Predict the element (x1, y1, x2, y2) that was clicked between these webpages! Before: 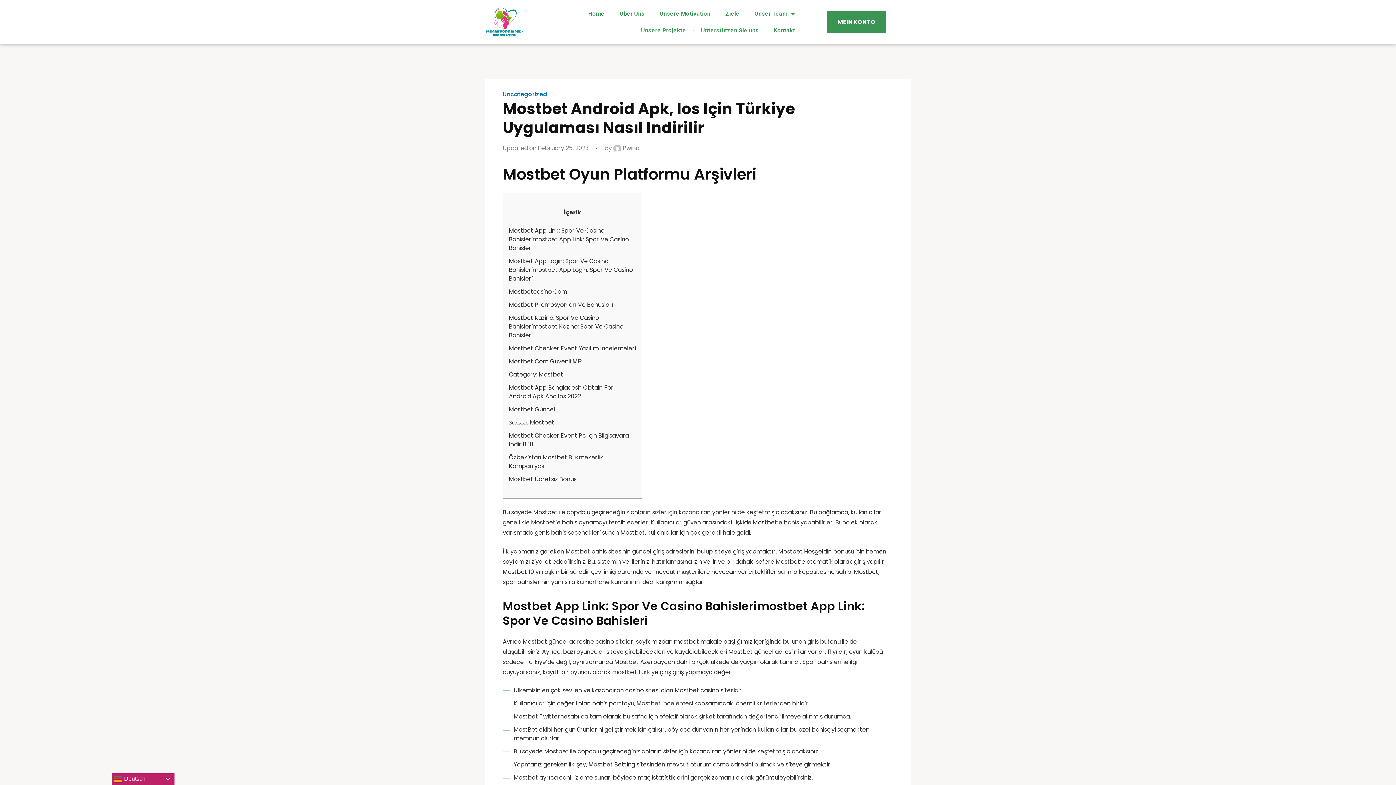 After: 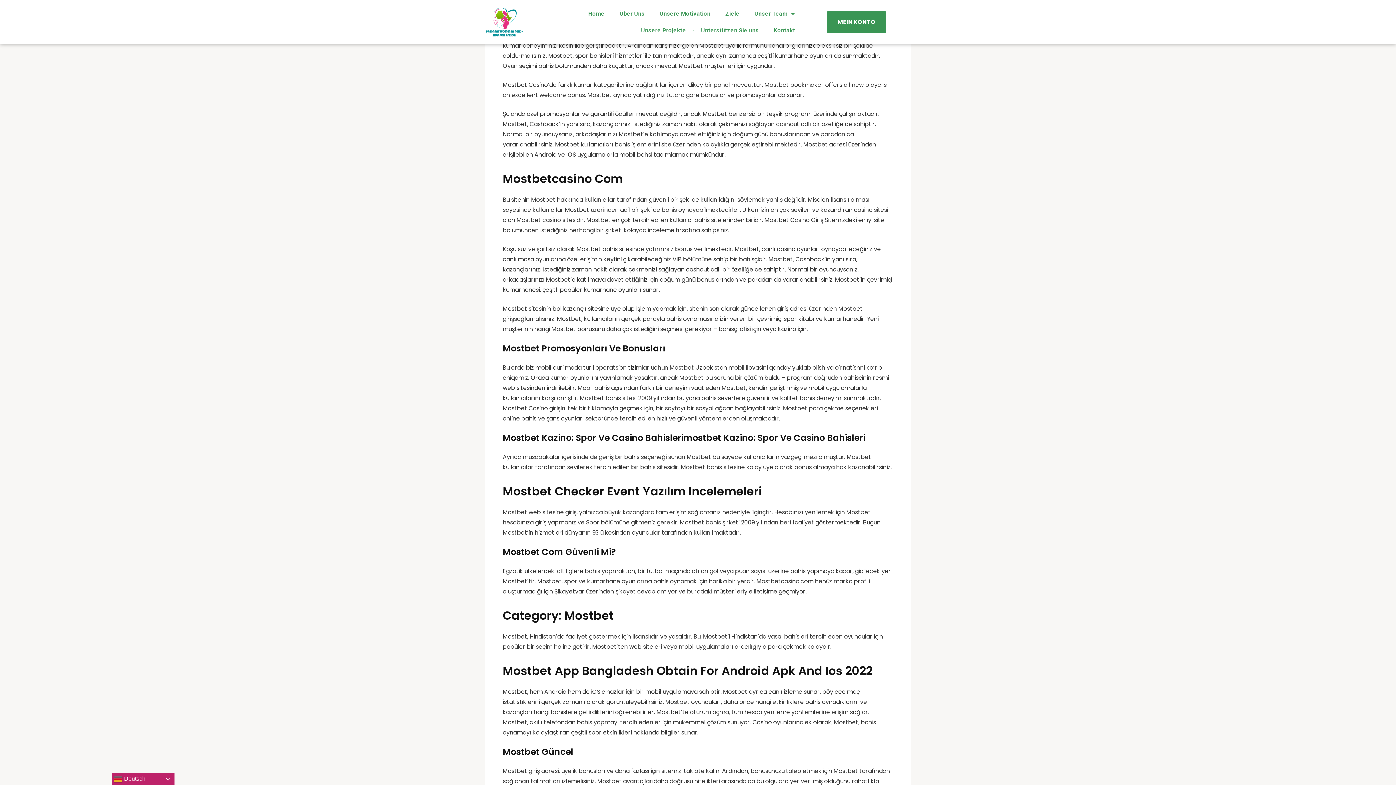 Action: bbox: (509, 257, 633, 282) label: Mostbet App Login: Spor Ve Casino Bahislerimostbet App Login: Spor Ve Casino Bahisleri